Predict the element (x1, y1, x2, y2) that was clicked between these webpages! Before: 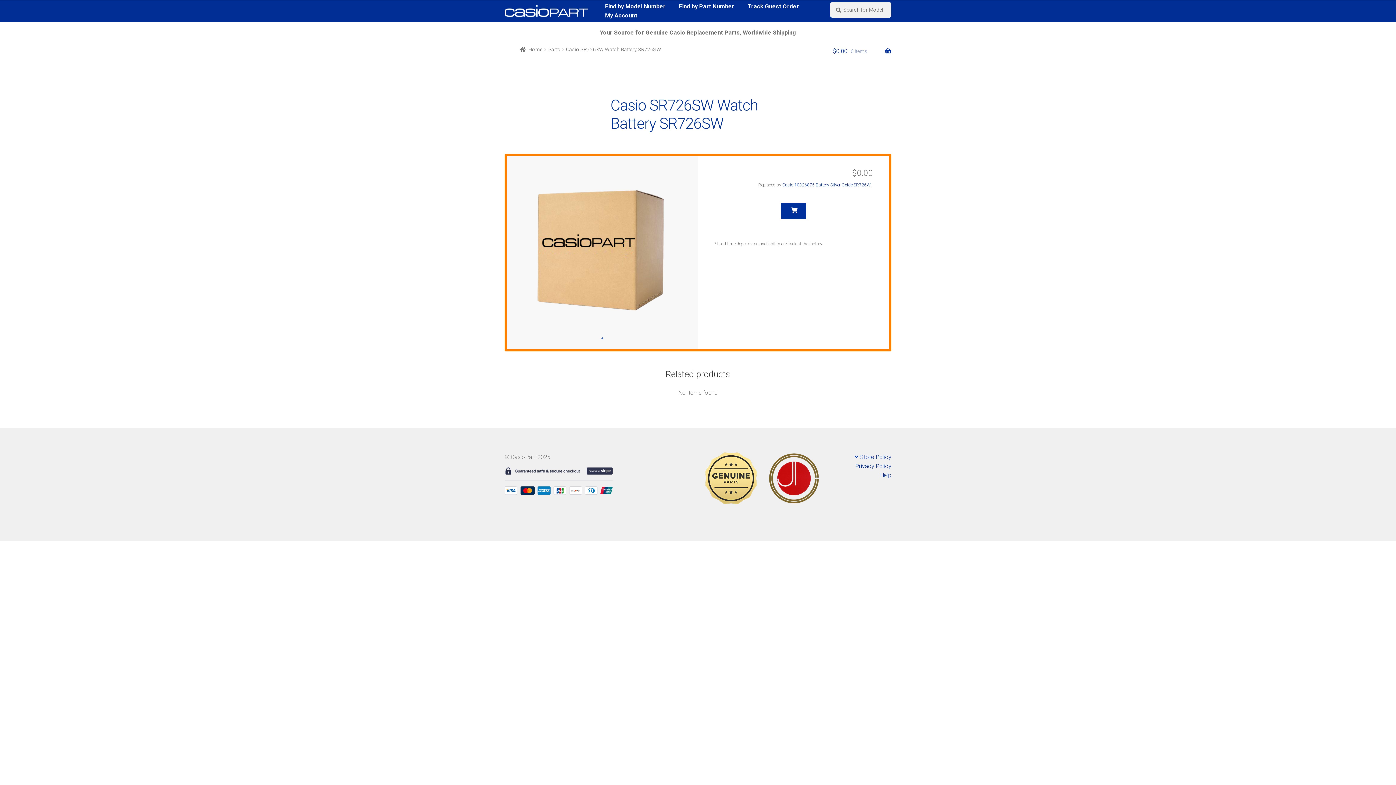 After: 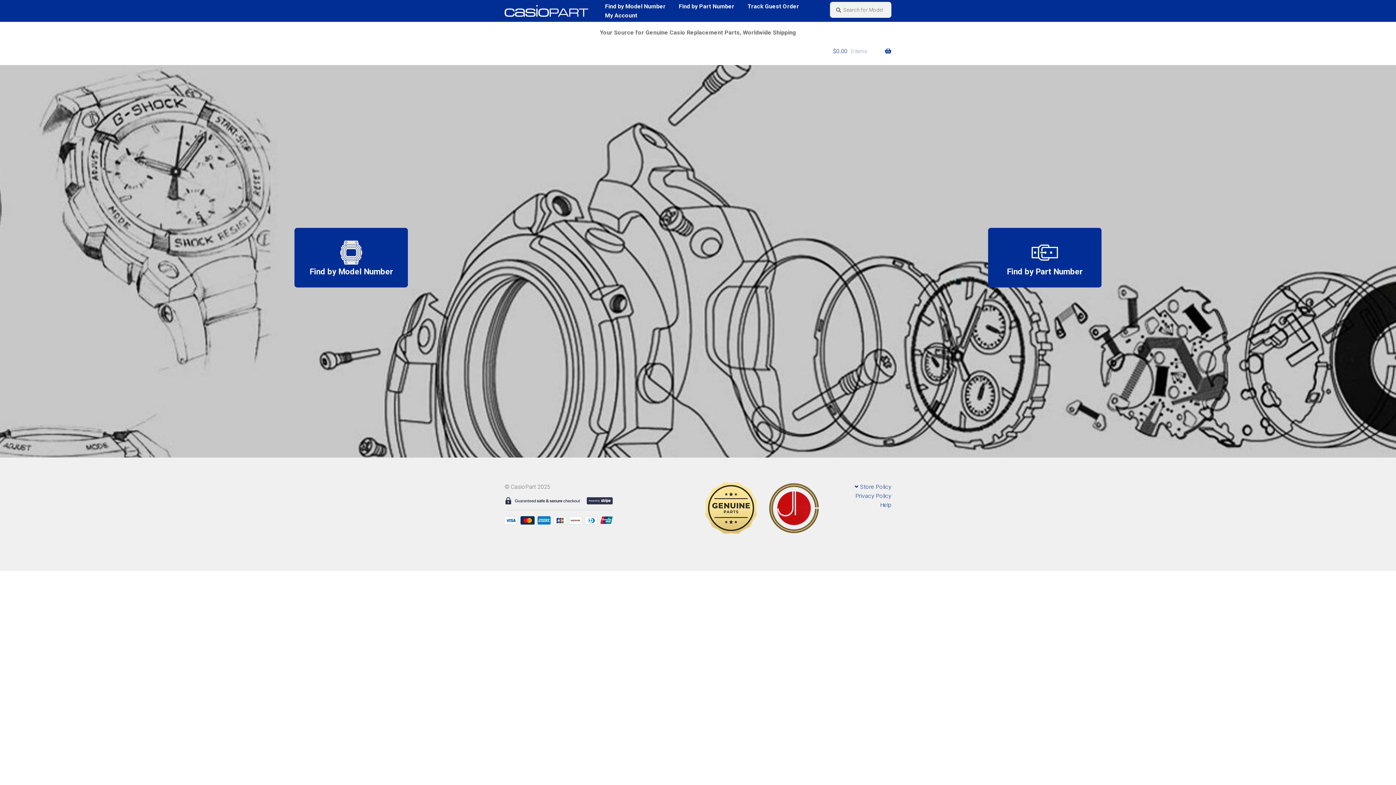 Action: bbox: (504, 5, 588, 16)